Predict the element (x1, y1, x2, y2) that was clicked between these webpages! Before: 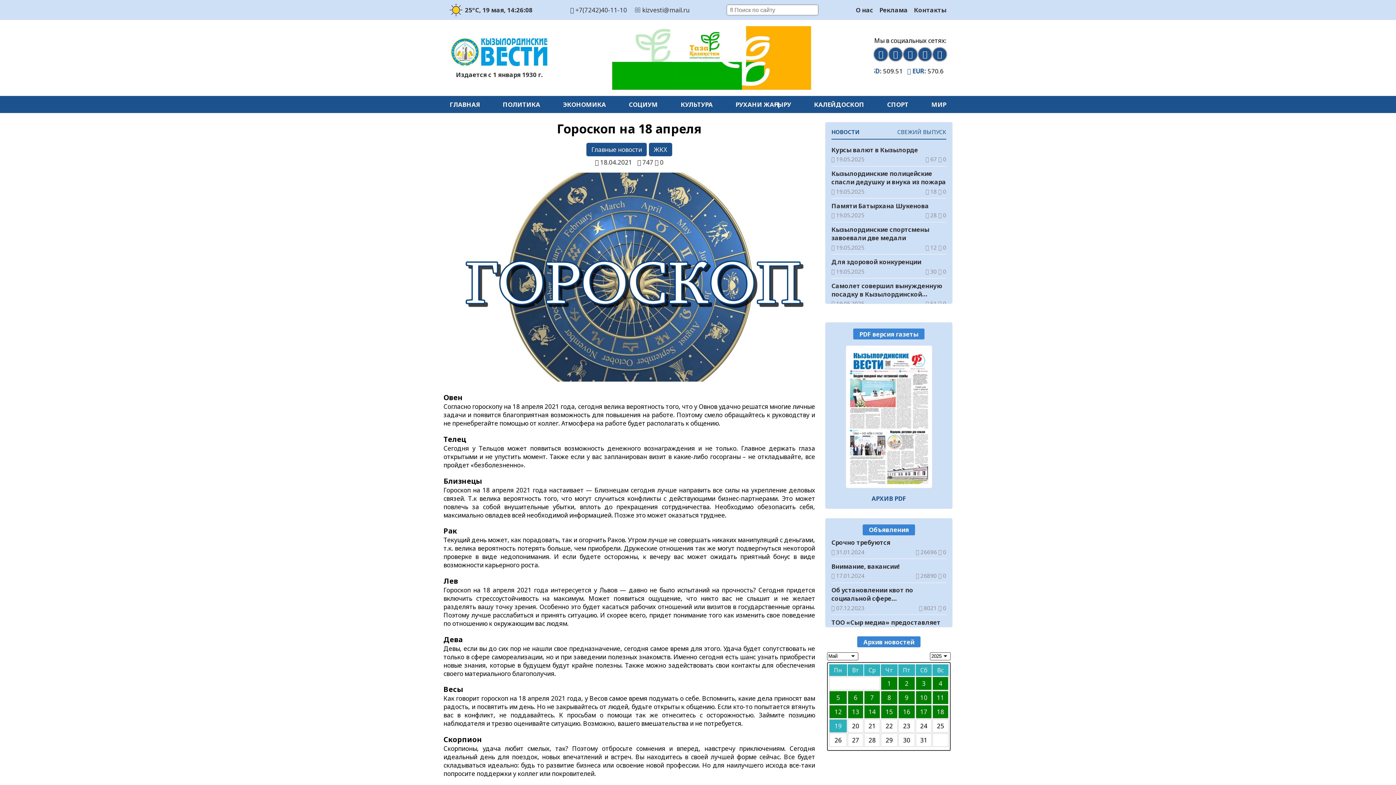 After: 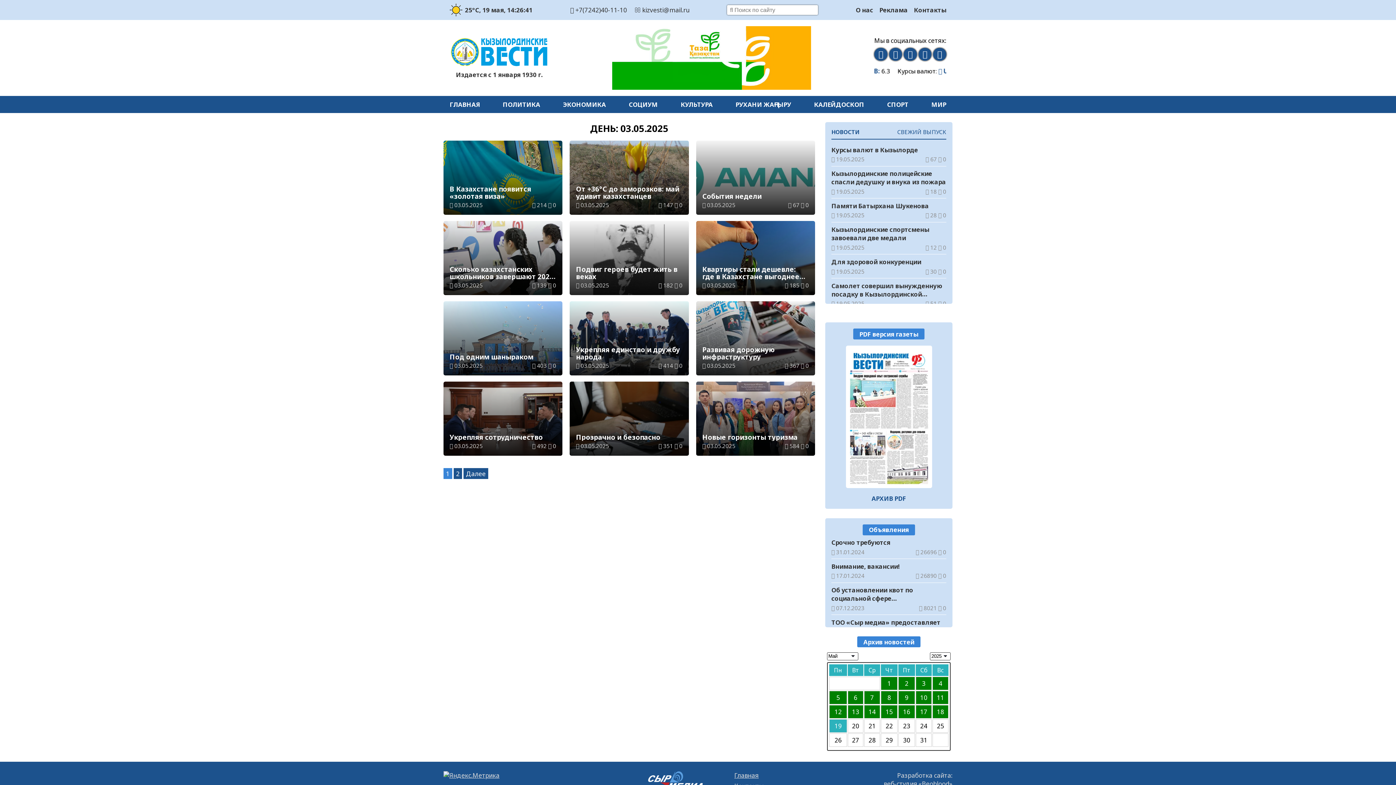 Action: bbox: (916, 677, 931, 690) label: 3